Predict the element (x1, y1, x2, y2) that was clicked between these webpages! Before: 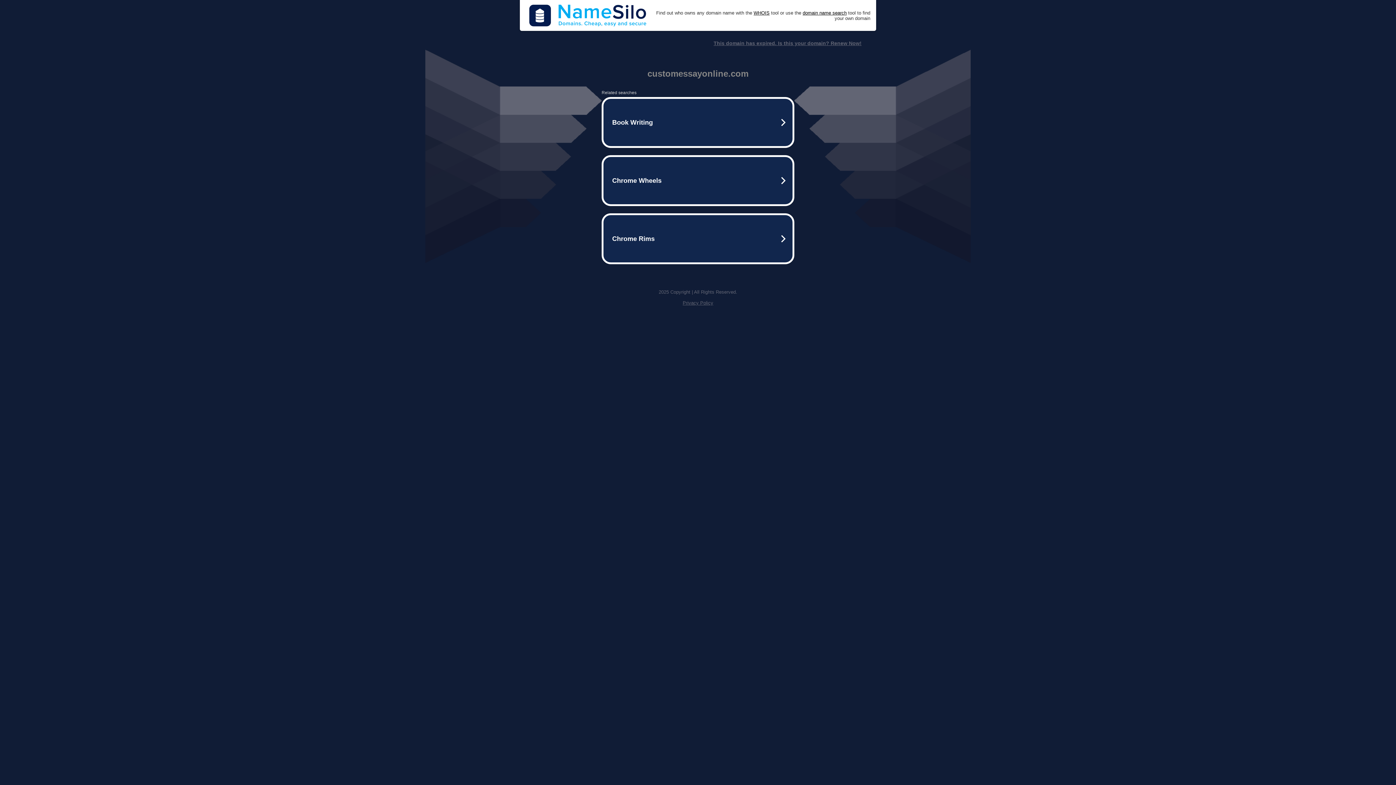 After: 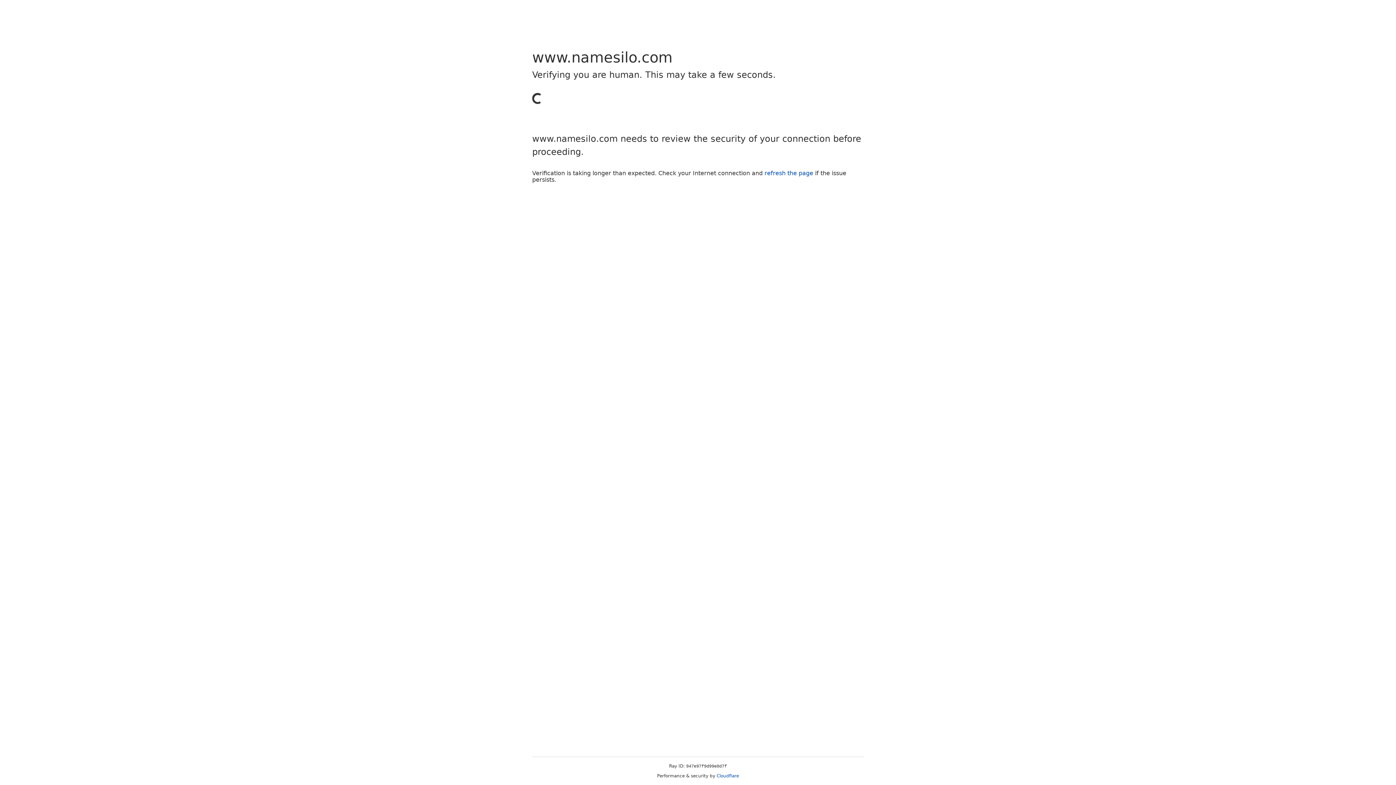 Action: label: WHOIS bbox: (753, 10, 769, 15)